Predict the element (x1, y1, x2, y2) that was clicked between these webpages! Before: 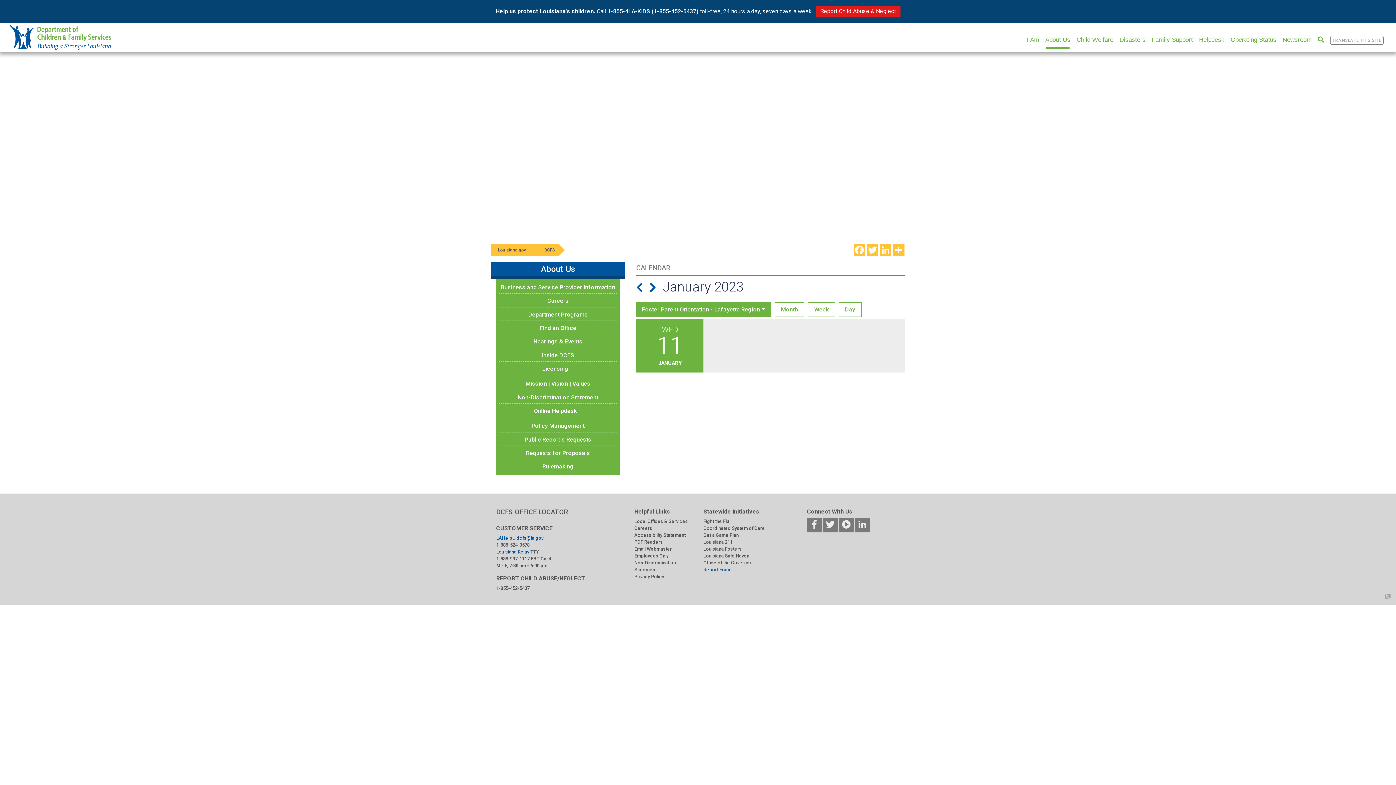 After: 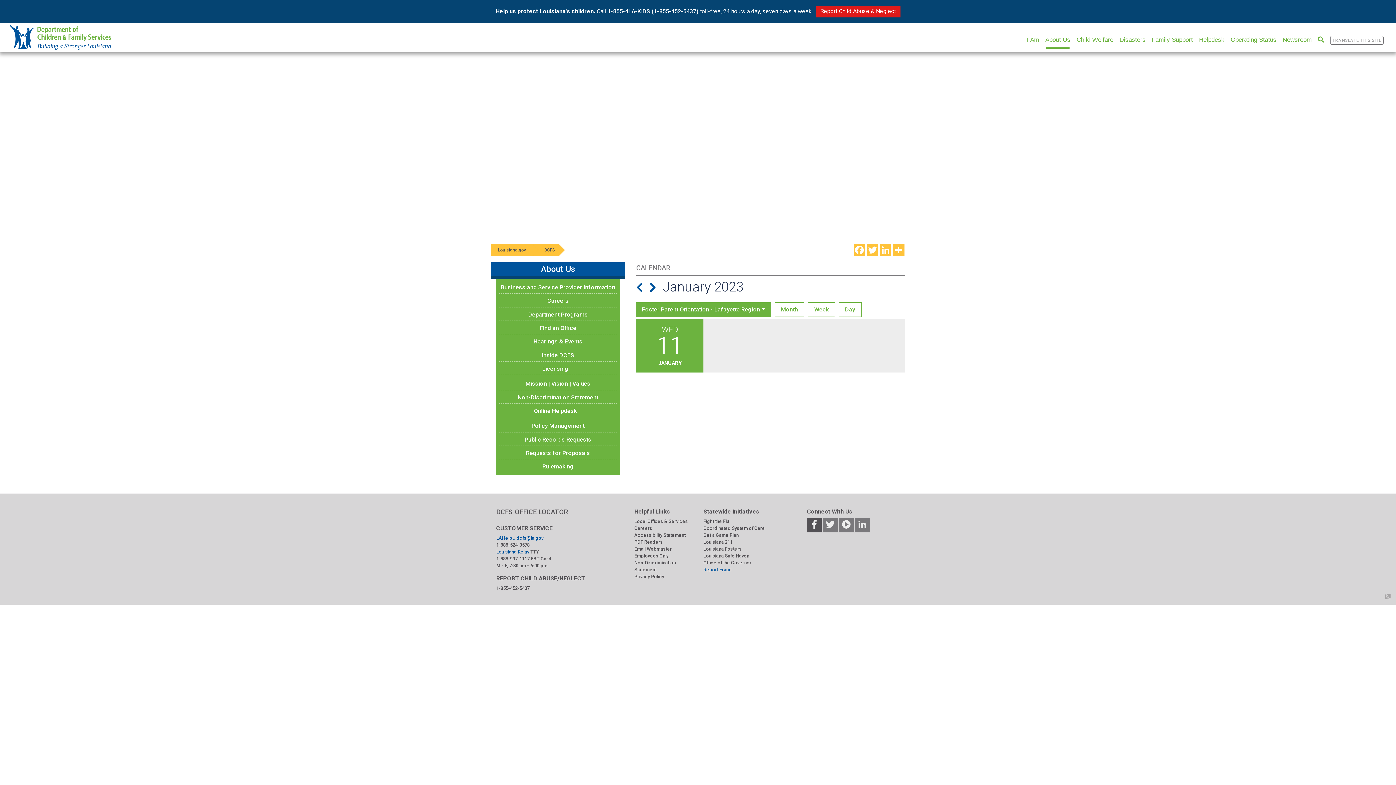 Action: bbox: (807, 522, 823, 529) label:  